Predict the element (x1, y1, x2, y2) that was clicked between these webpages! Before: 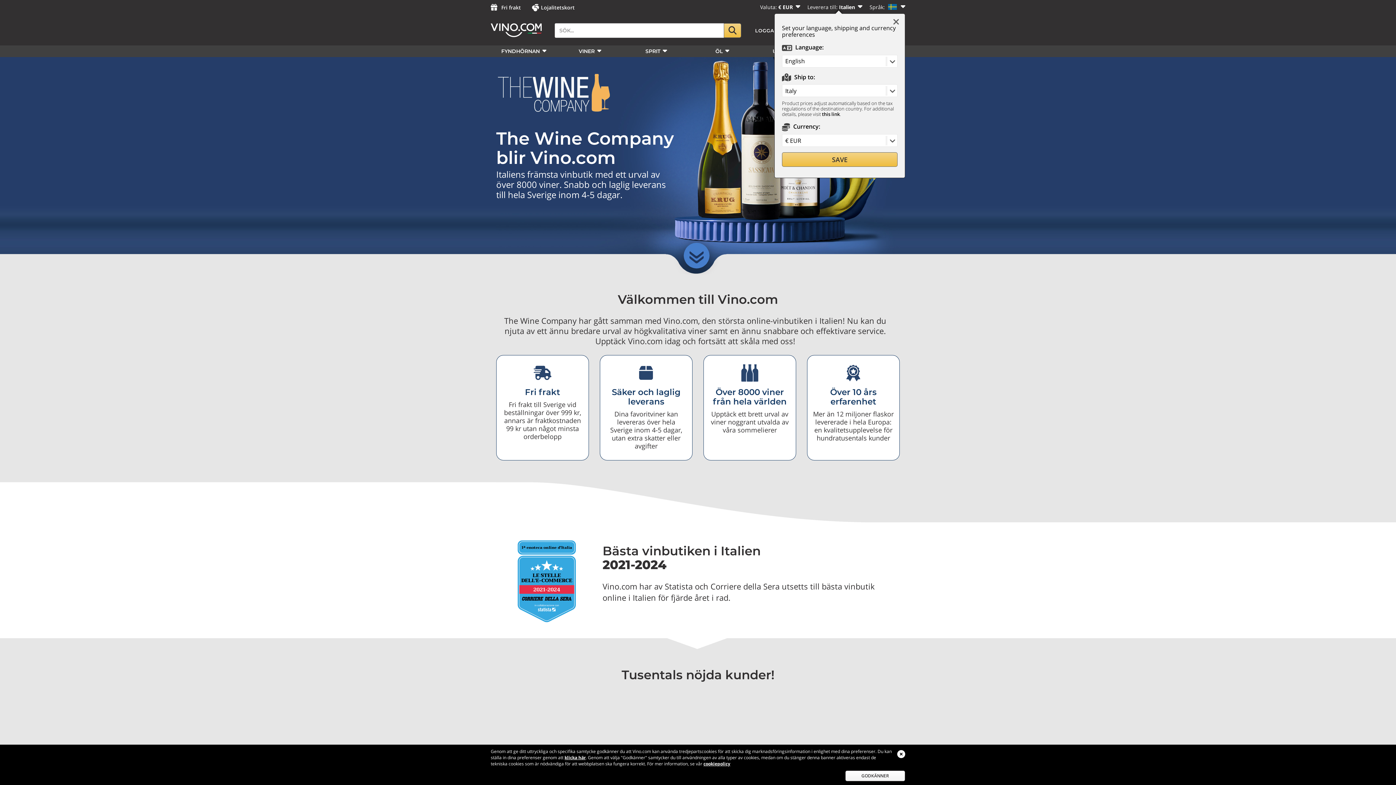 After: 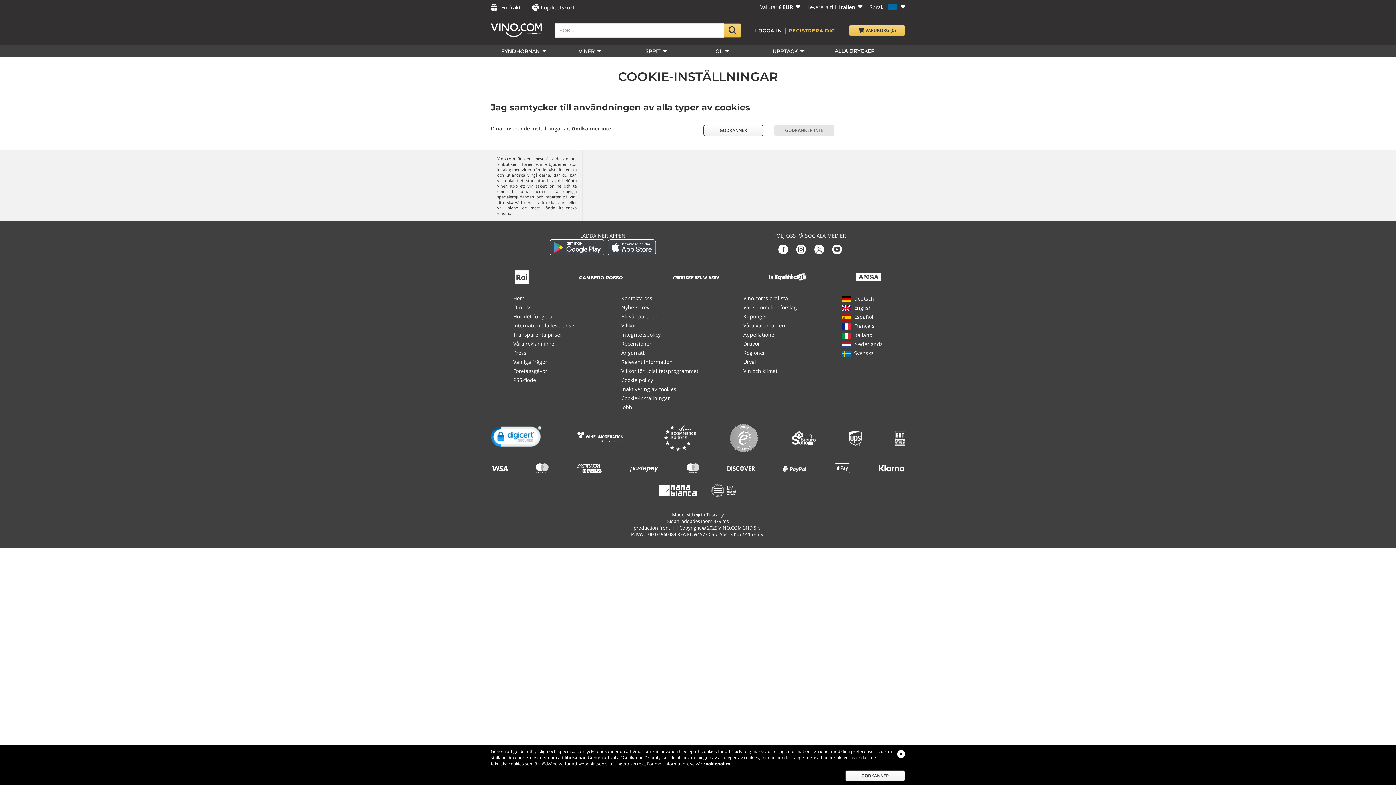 Action: label: klicka här bbox: (564, 754, 585, 761)